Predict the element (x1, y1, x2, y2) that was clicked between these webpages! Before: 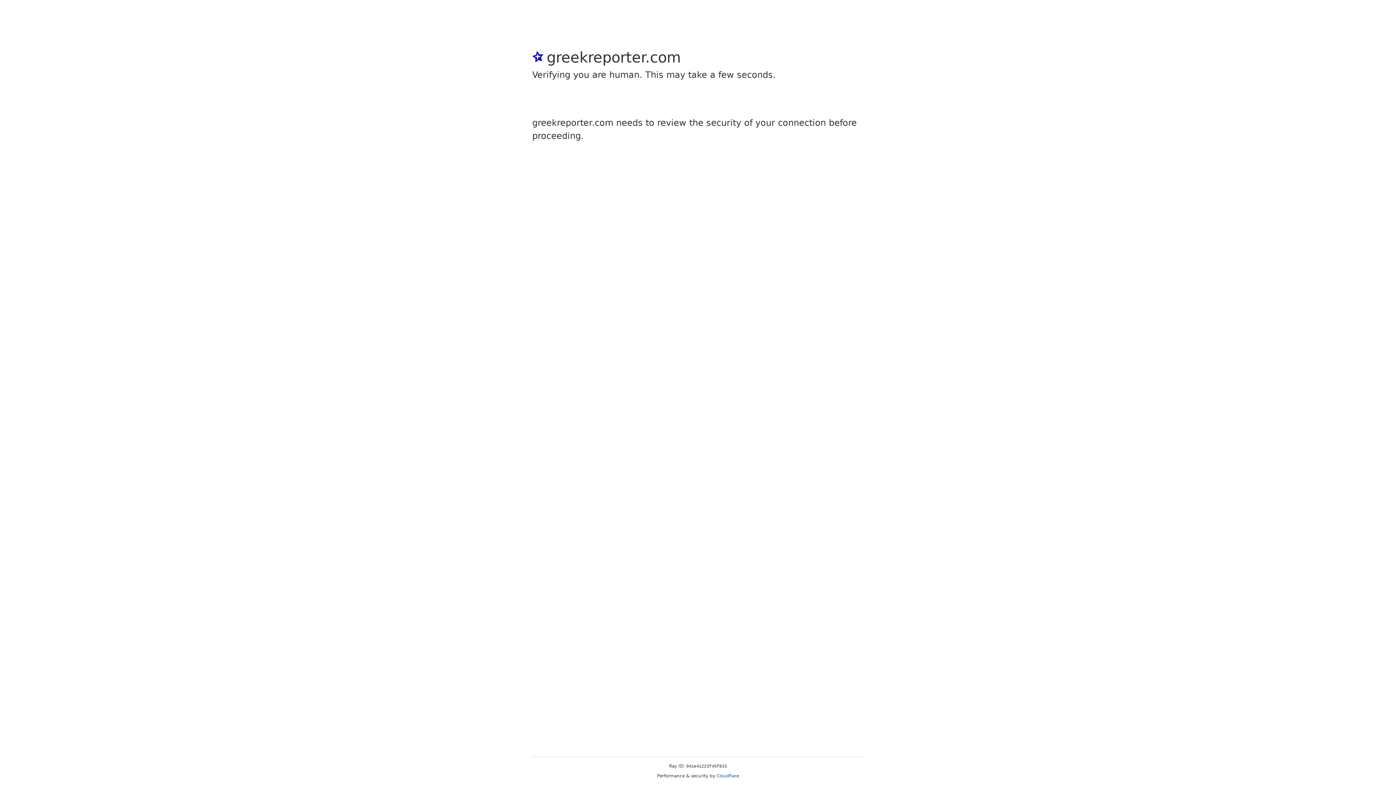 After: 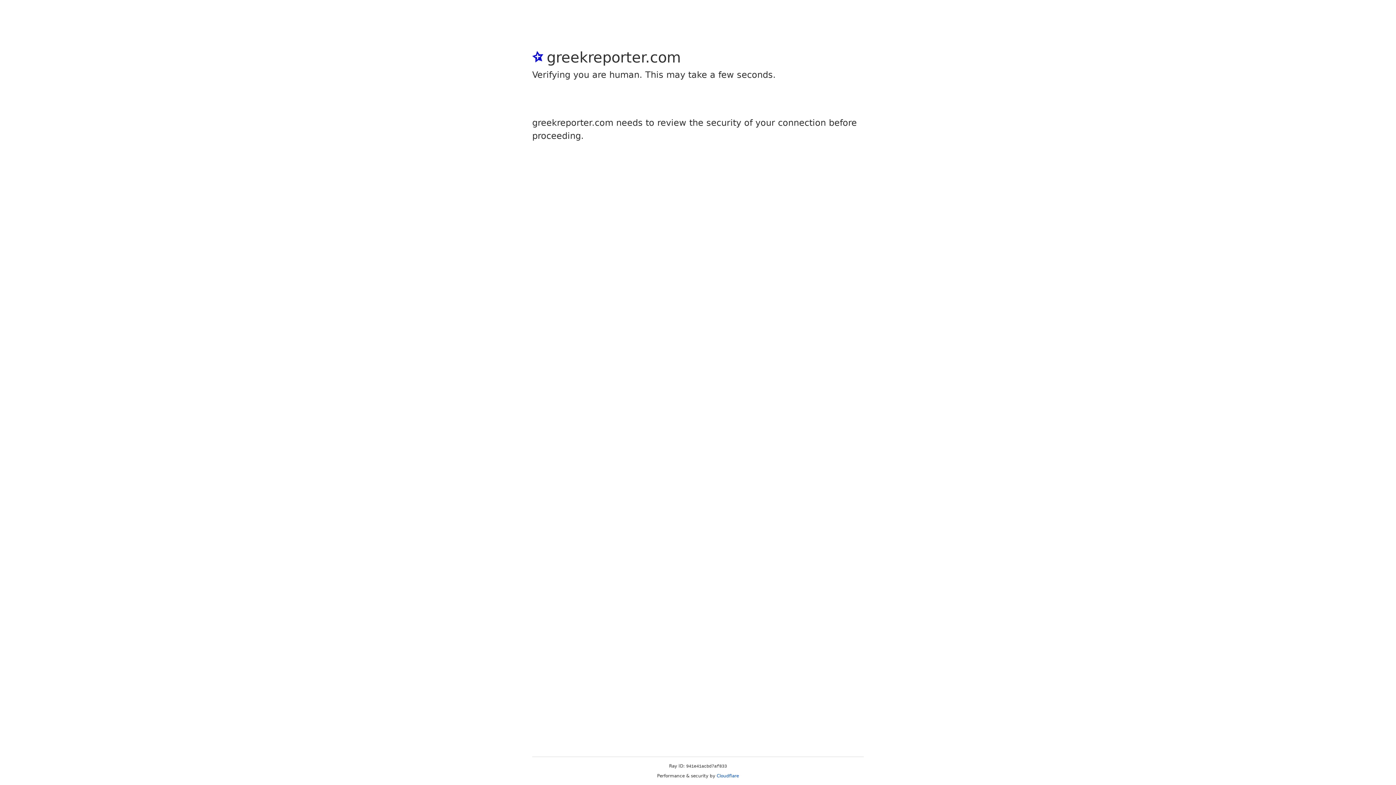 Action: label: Cloudflare bbox: (716, 773, 739, 778)